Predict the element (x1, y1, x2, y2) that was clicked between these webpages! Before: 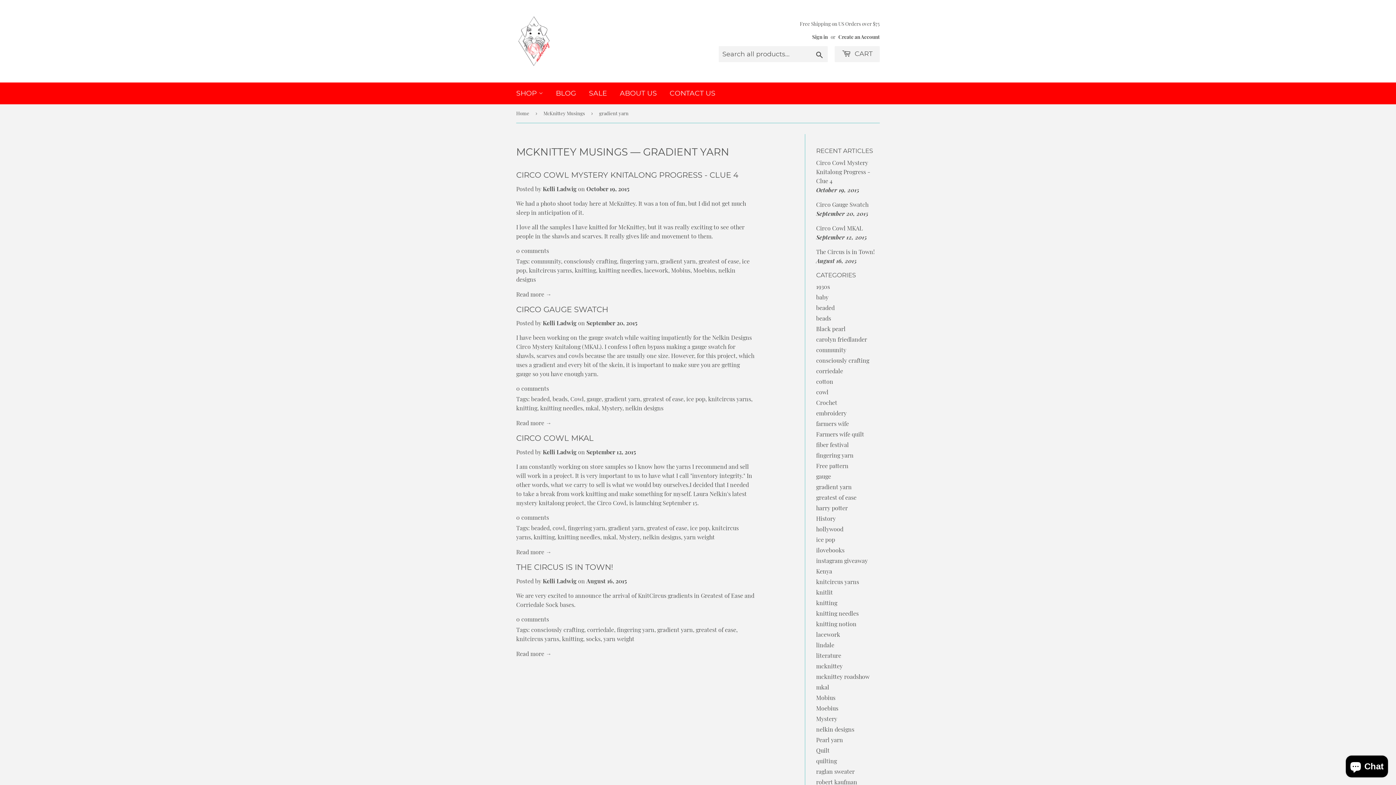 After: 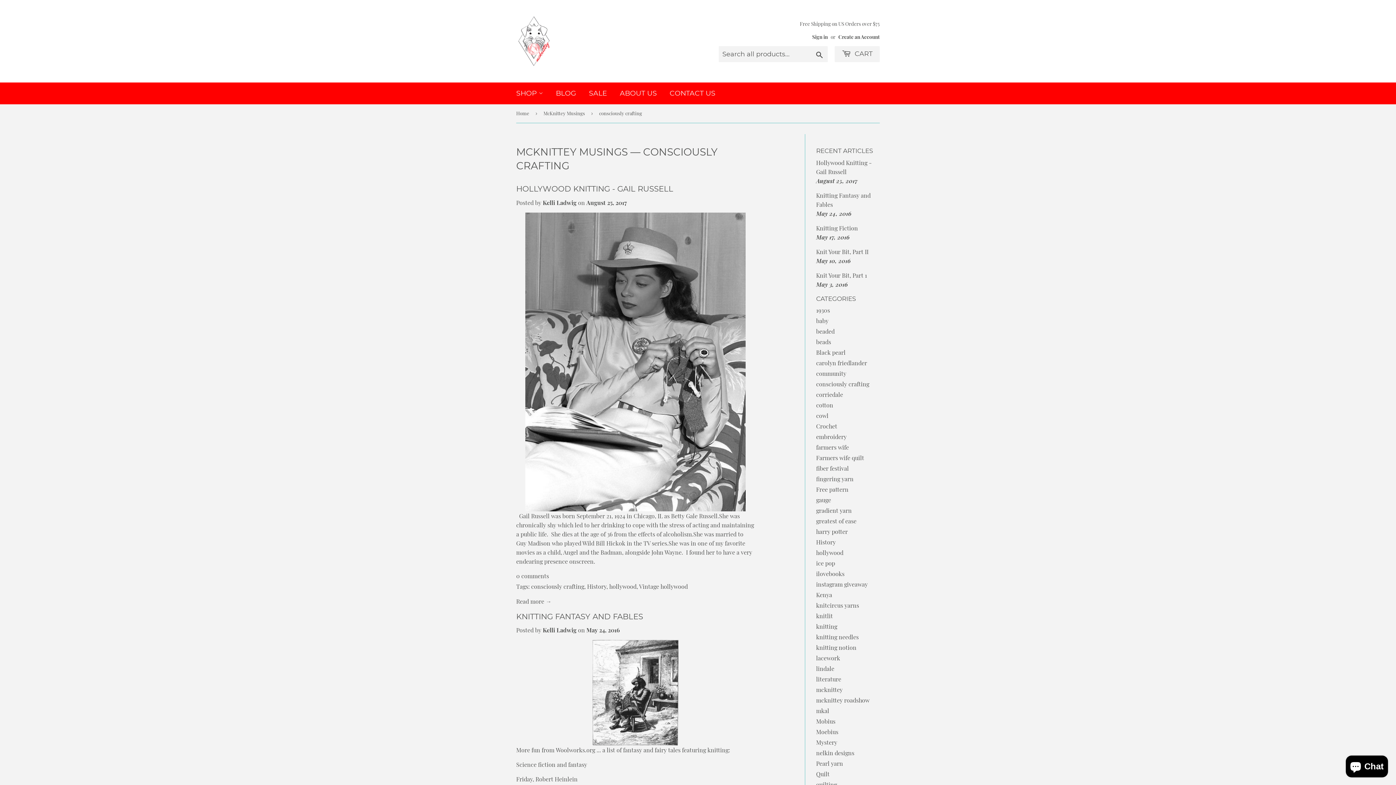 Action: label: consciously crafting bbox: (564, 257, 617, 264)